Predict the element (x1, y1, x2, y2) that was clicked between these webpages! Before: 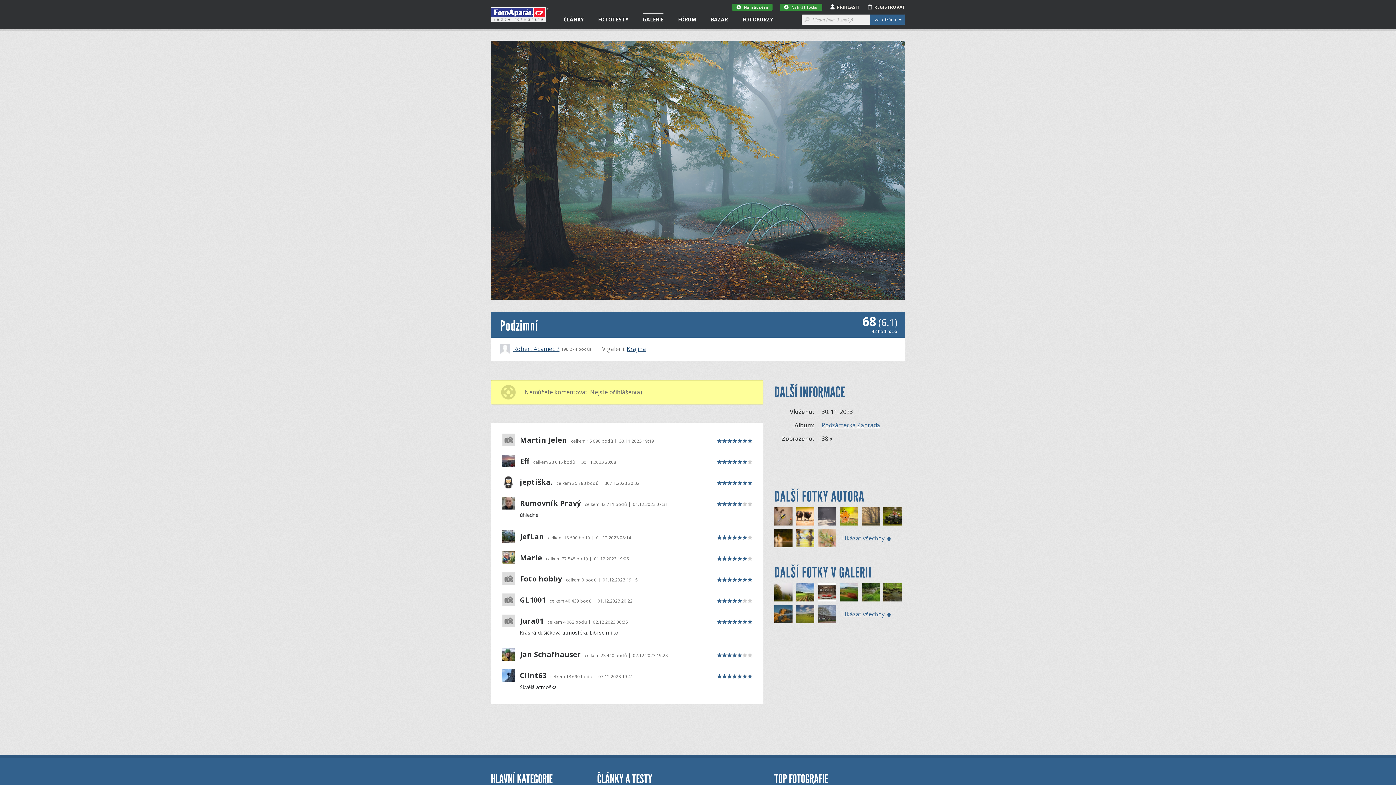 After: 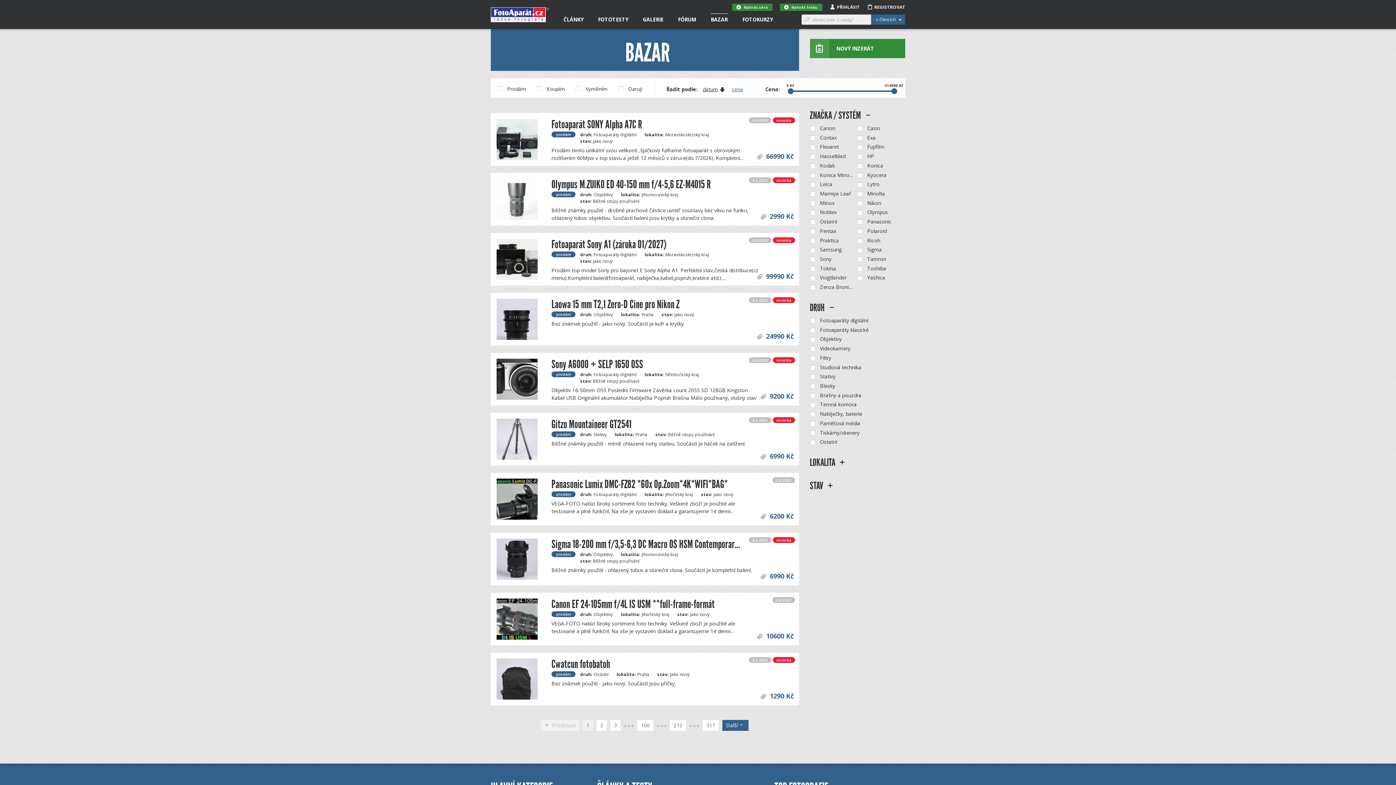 Action: bbox: (710, 13, 728, 22) label: BAZAR